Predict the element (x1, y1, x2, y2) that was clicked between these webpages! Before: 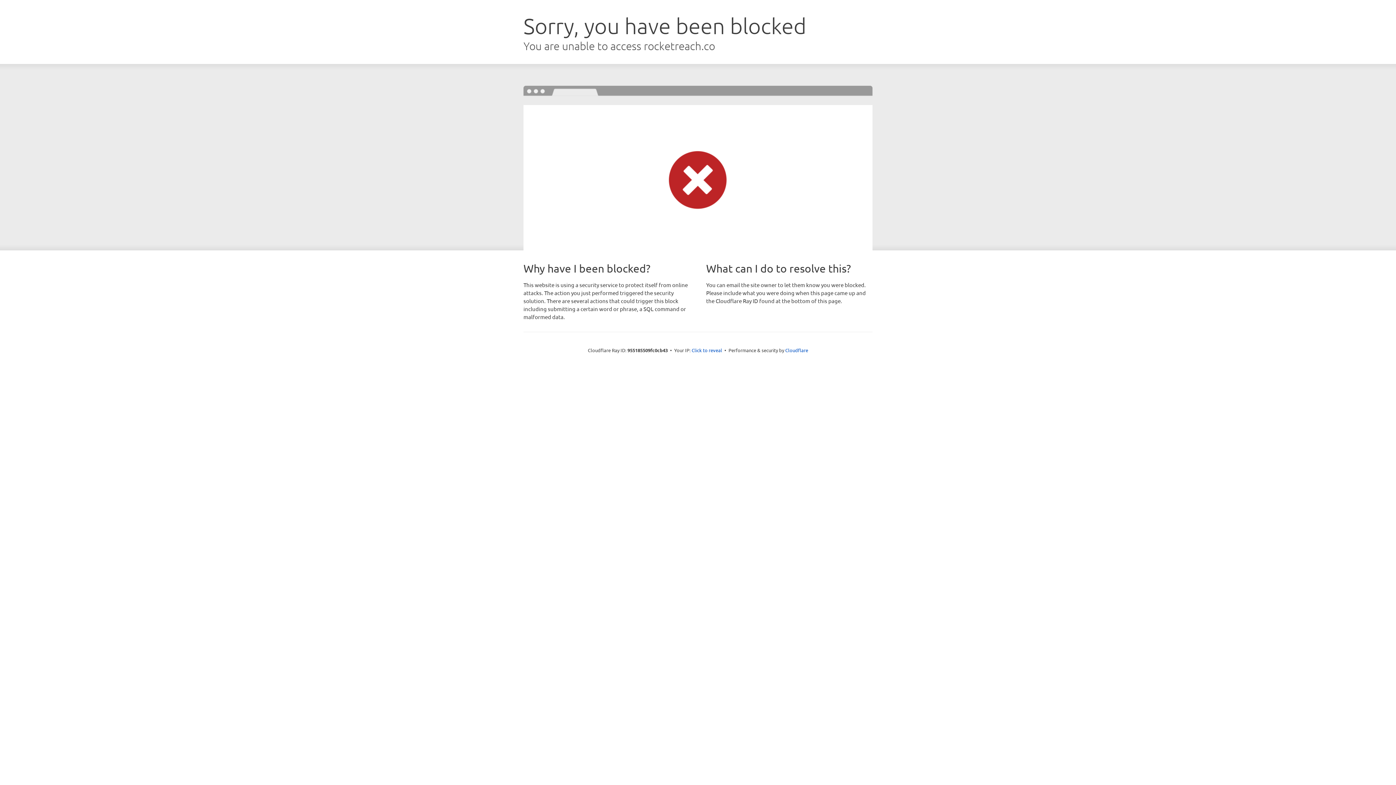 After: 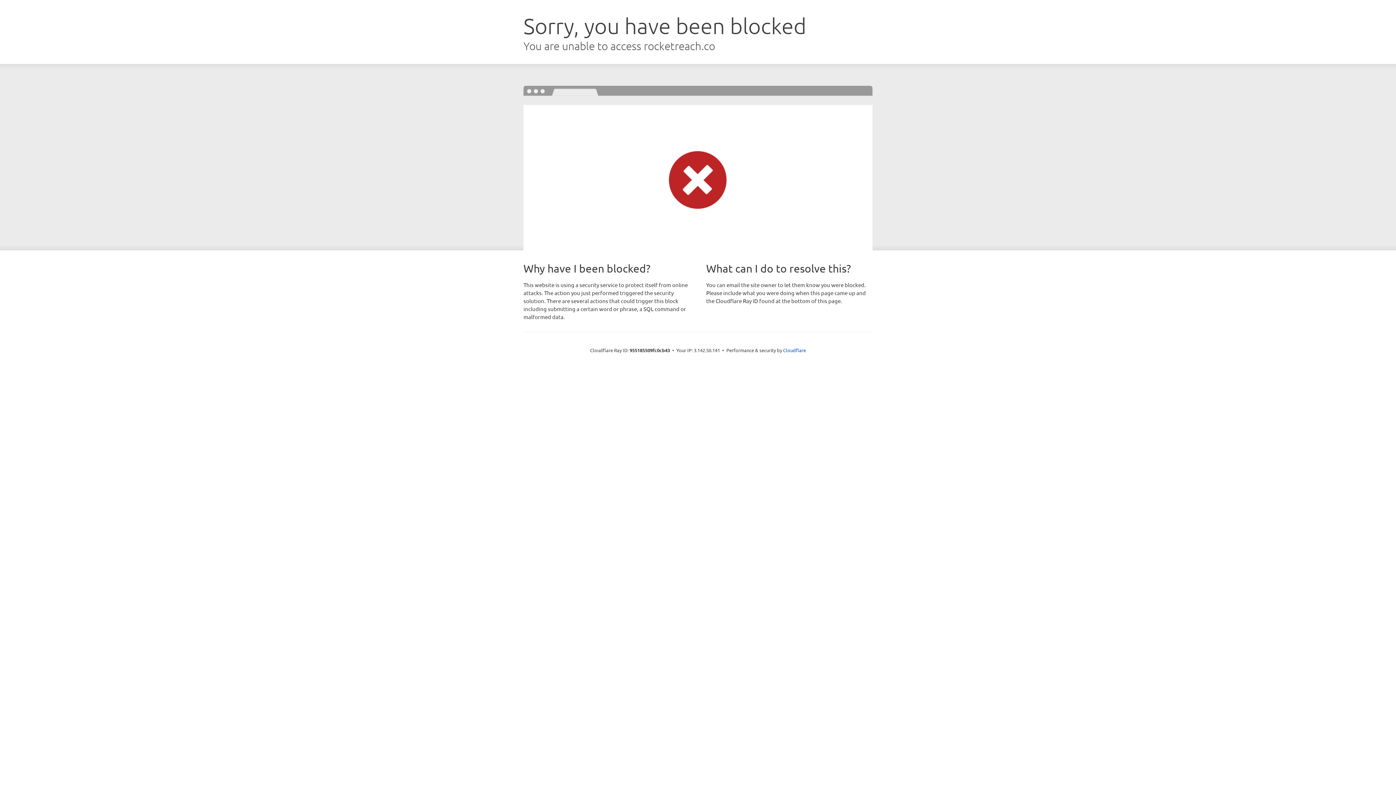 Action: label: Click to reveal bbox: (691, 346, 722, 353)